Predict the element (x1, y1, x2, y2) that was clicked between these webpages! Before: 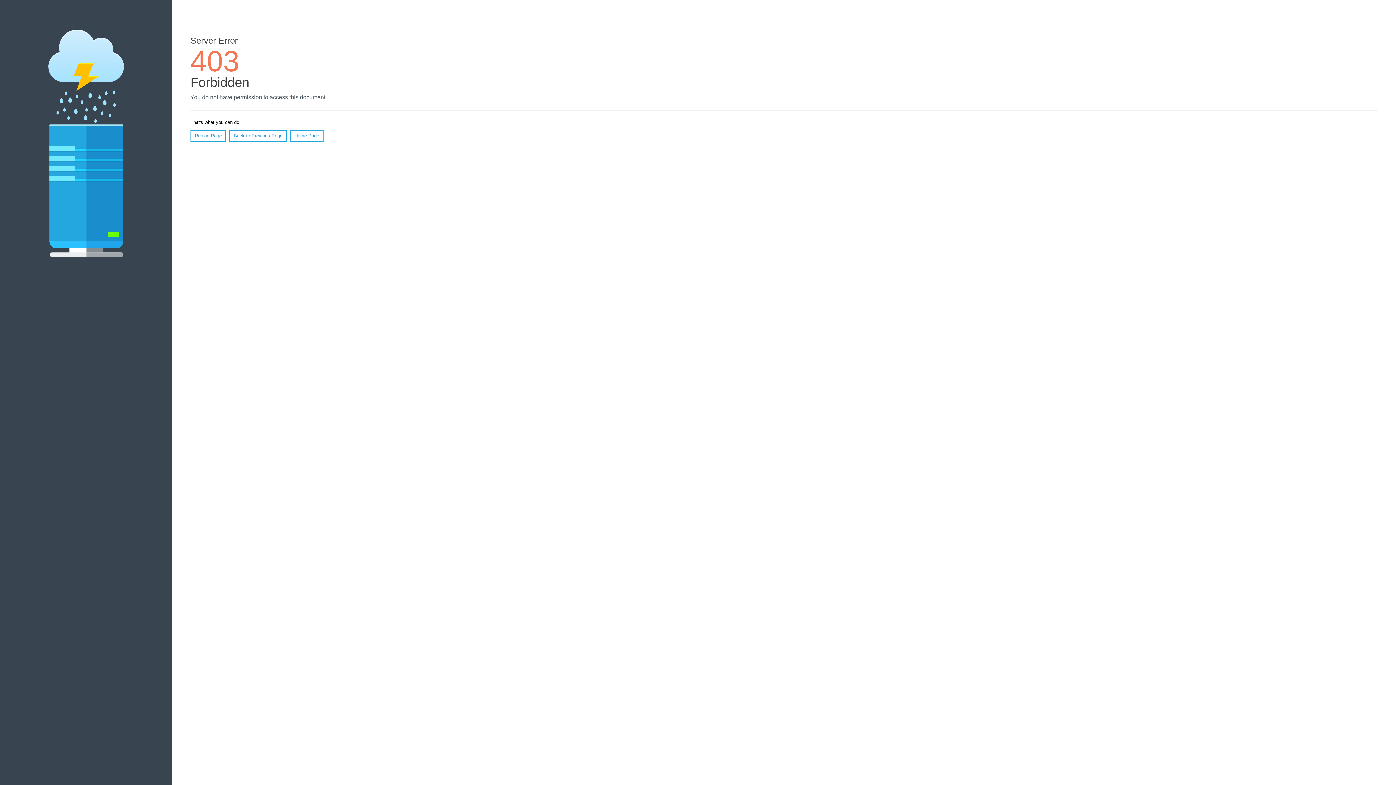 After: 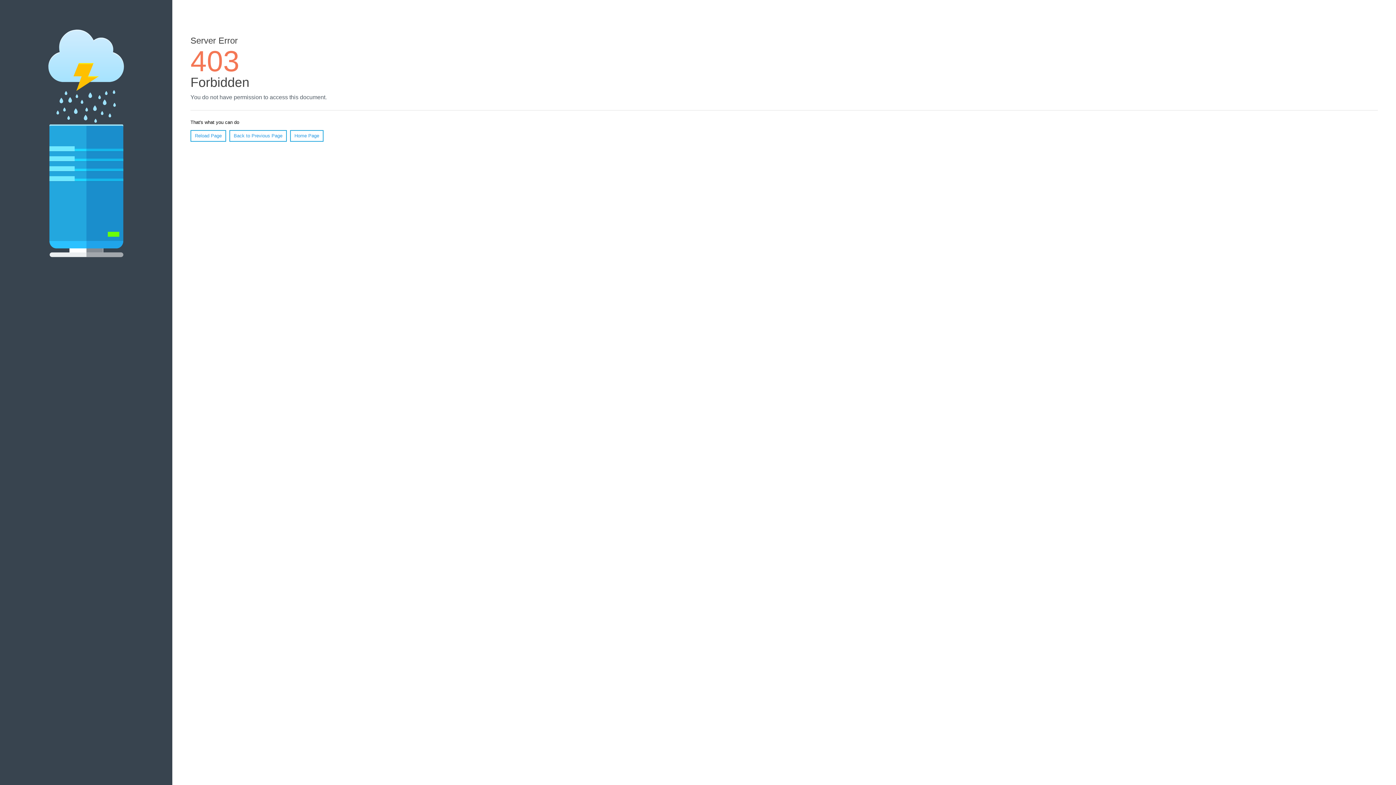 Action: label: Home Page bbox: (290, 130, 323, 141)